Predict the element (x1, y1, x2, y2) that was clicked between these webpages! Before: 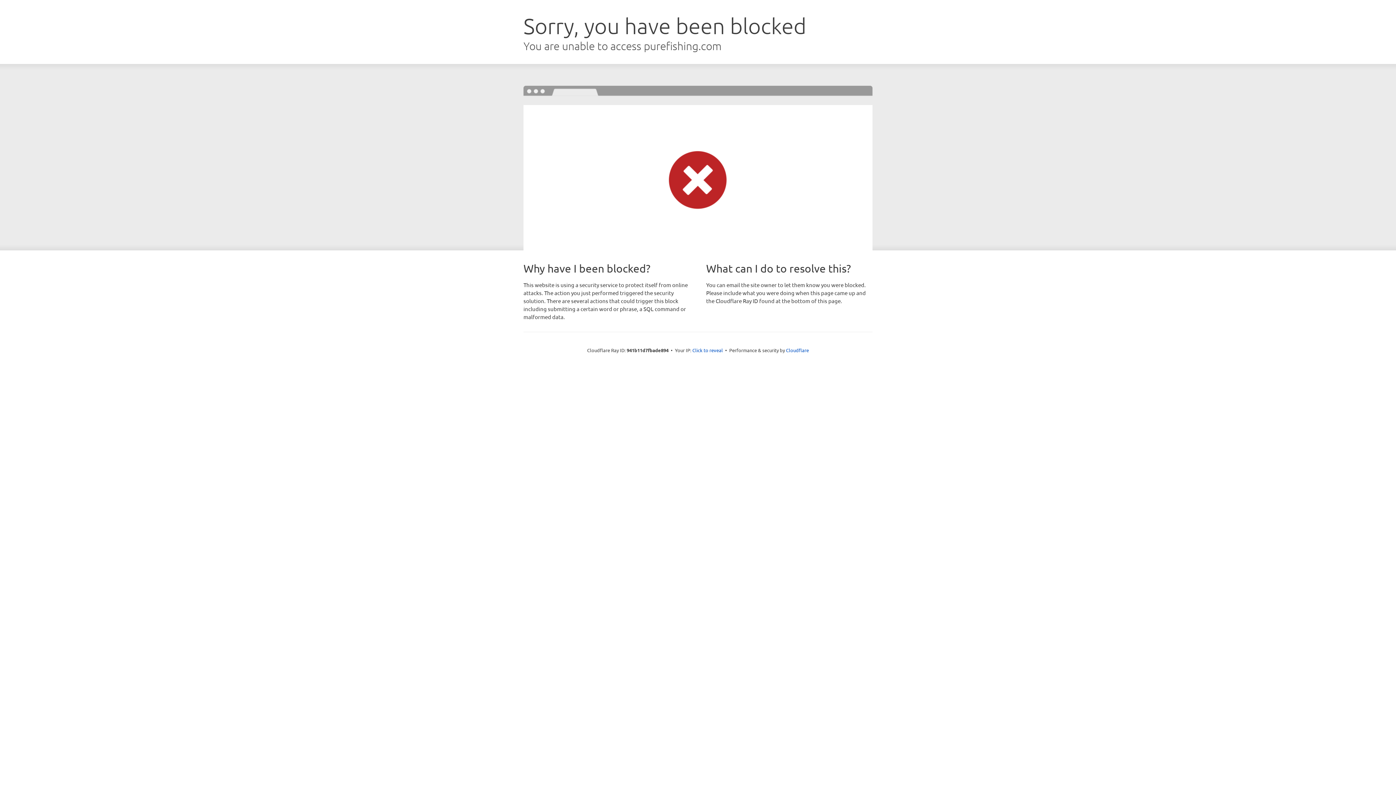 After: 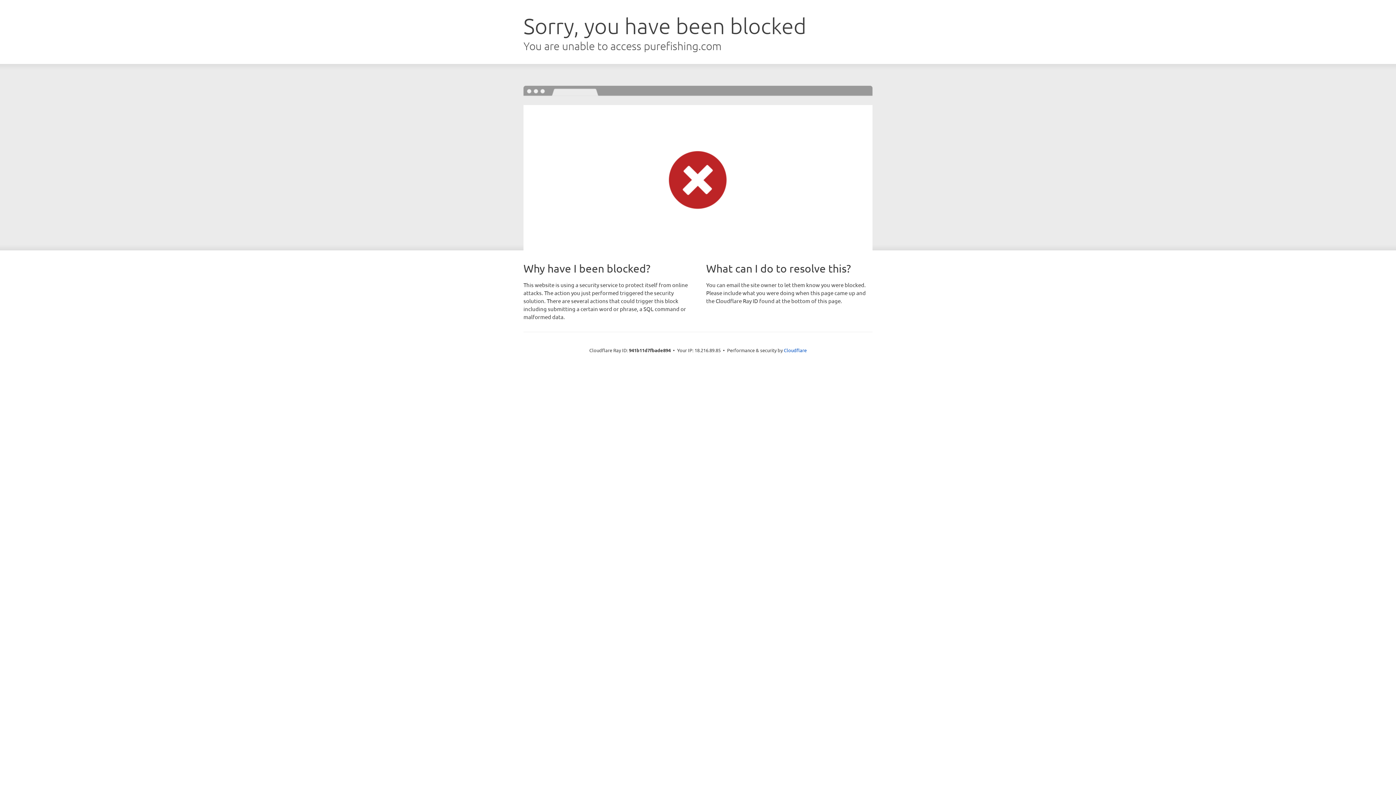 Action: bbox: (692, 346, 723, 353) label: Click to reveal